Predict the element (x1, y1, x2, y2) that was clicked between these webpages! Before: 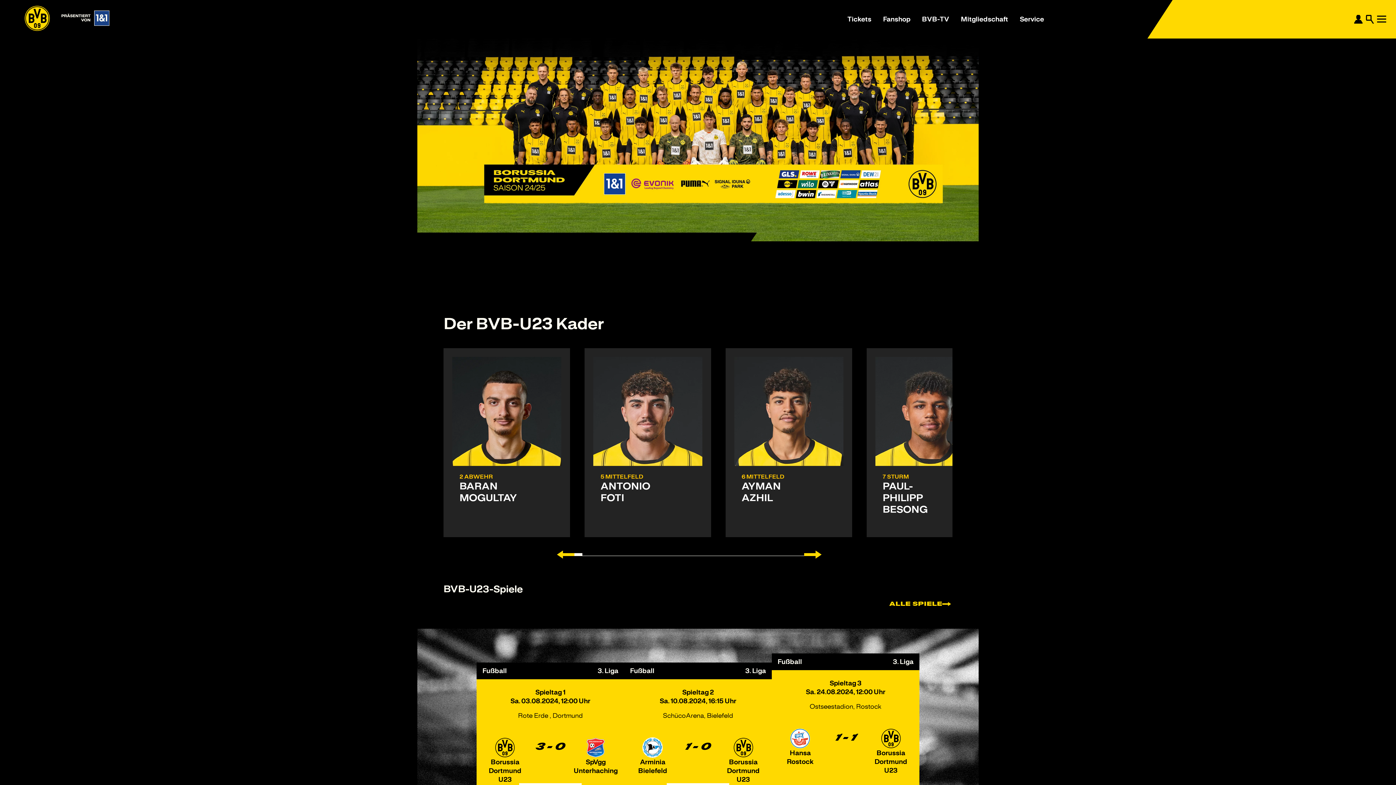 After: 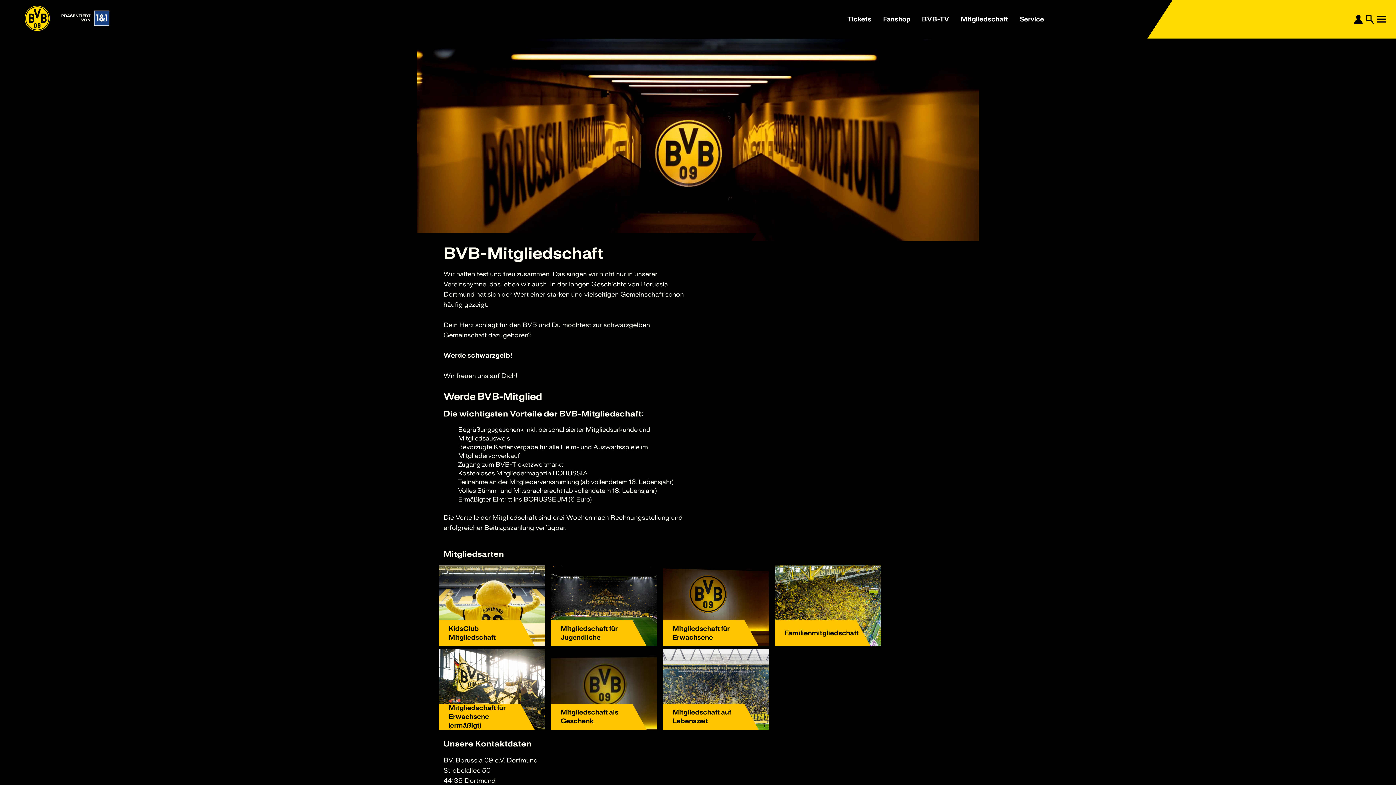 Action: label: Mitgliedschaft bbox: (961, 11, 1008, 27)